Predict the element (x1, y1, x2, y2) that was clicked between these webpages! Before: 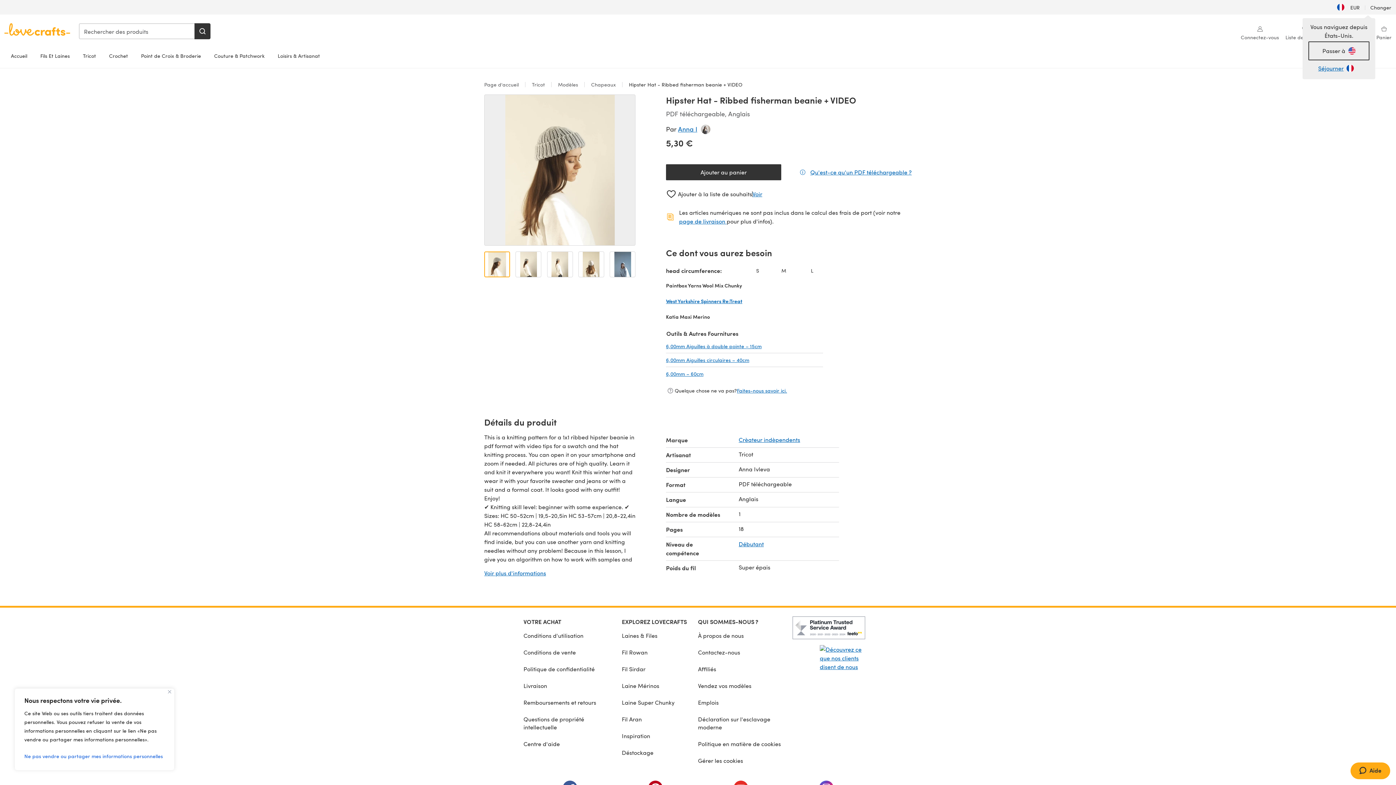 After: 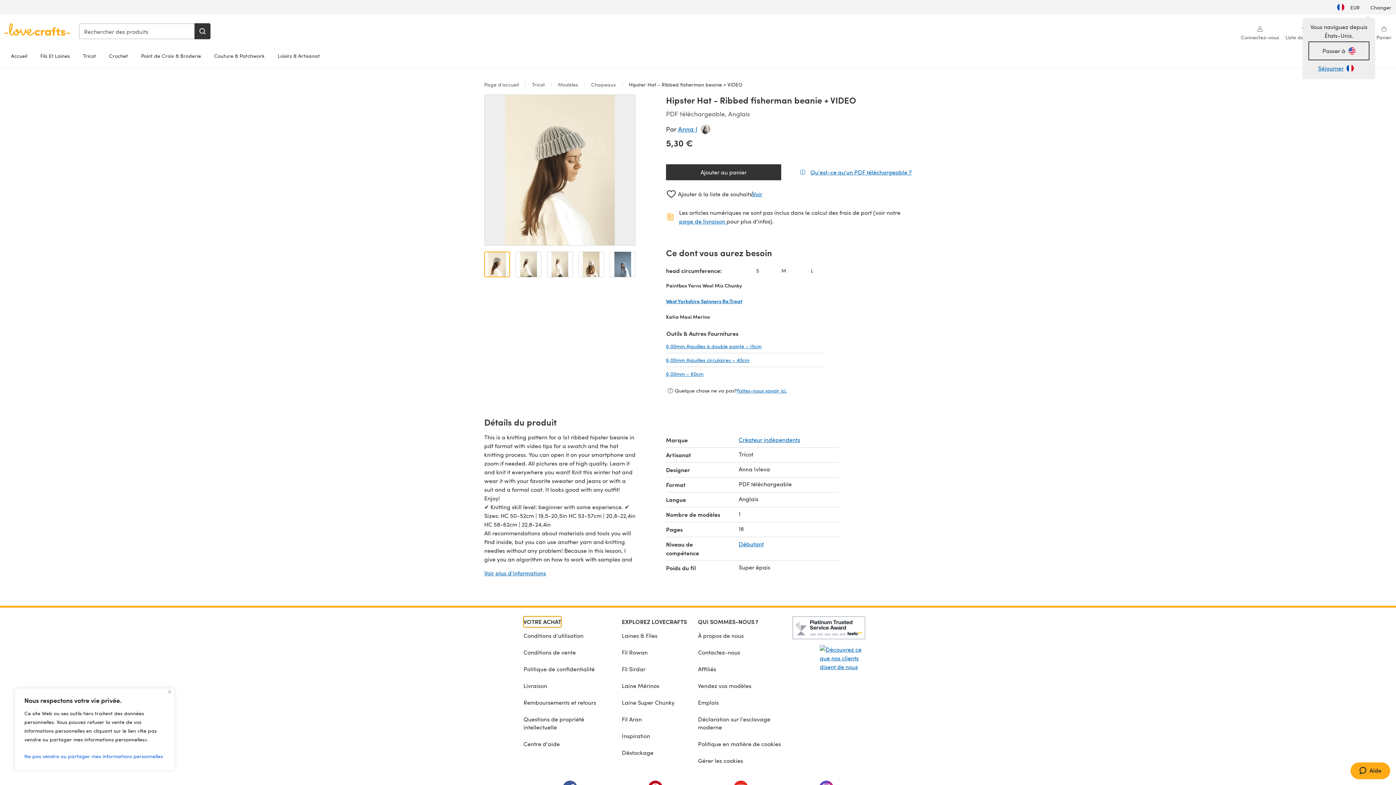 Action: label: VOTRE ACHAT bbox: (523, 616, 561, 627)